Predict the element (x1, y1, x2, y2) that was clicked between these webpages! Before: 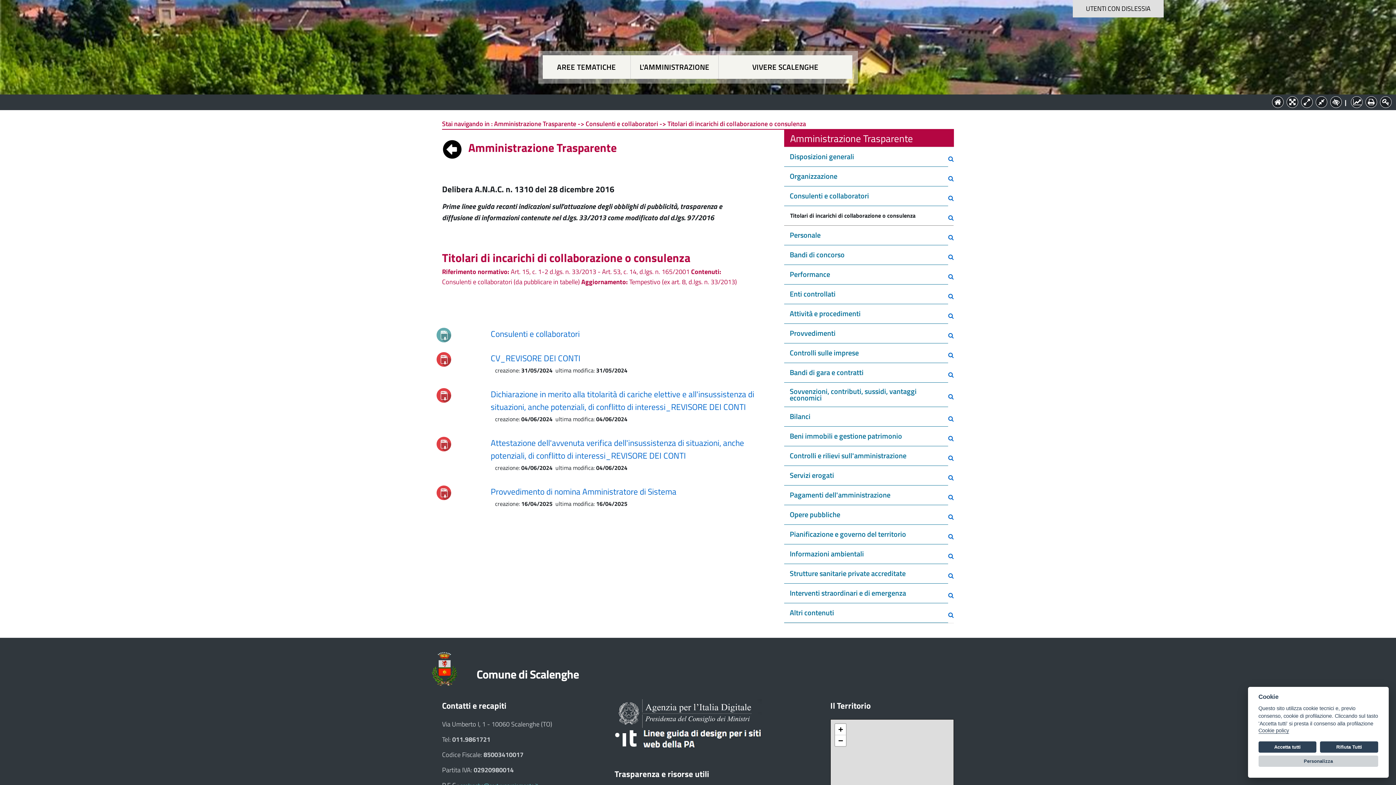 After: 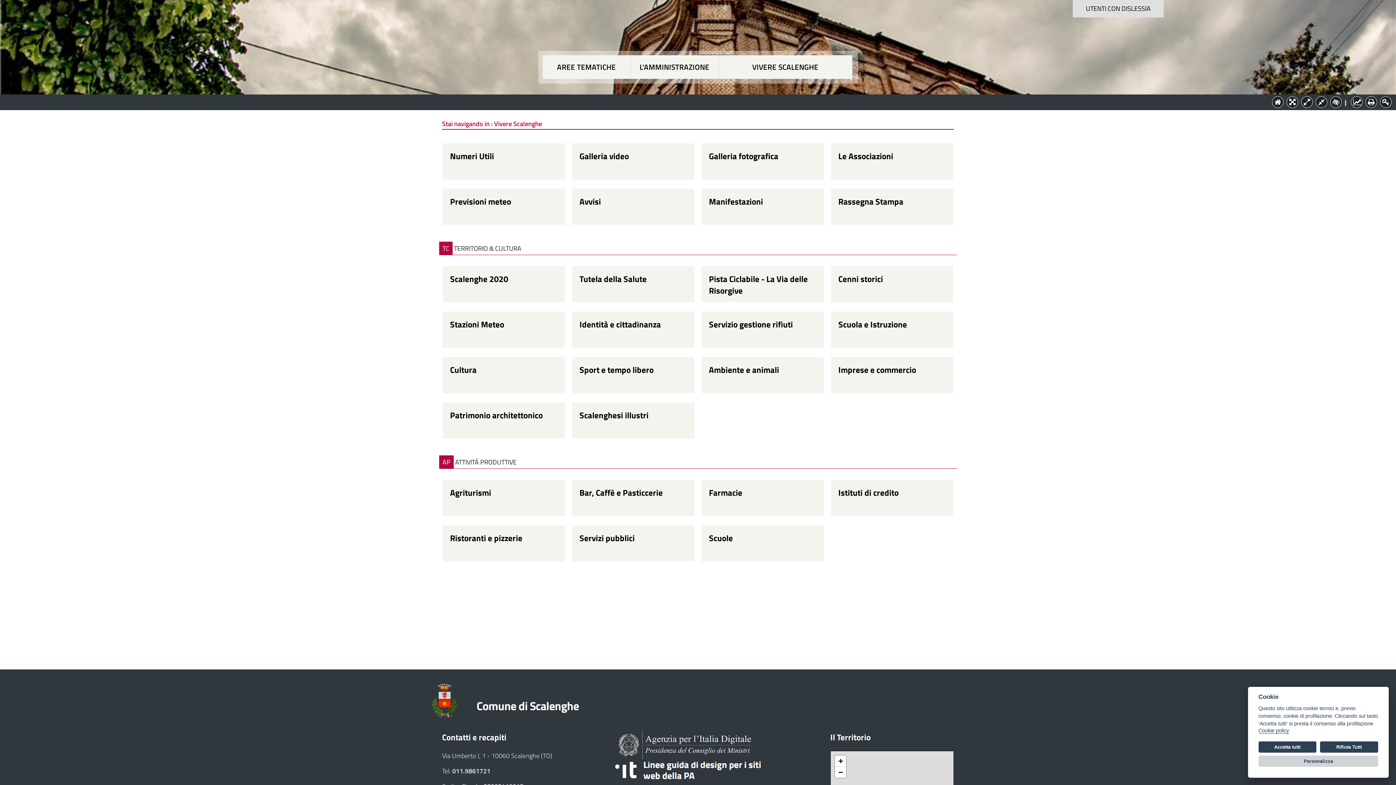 Action: label: VIVERE SCALENGHE bbox: (718, 55, 852, 78)